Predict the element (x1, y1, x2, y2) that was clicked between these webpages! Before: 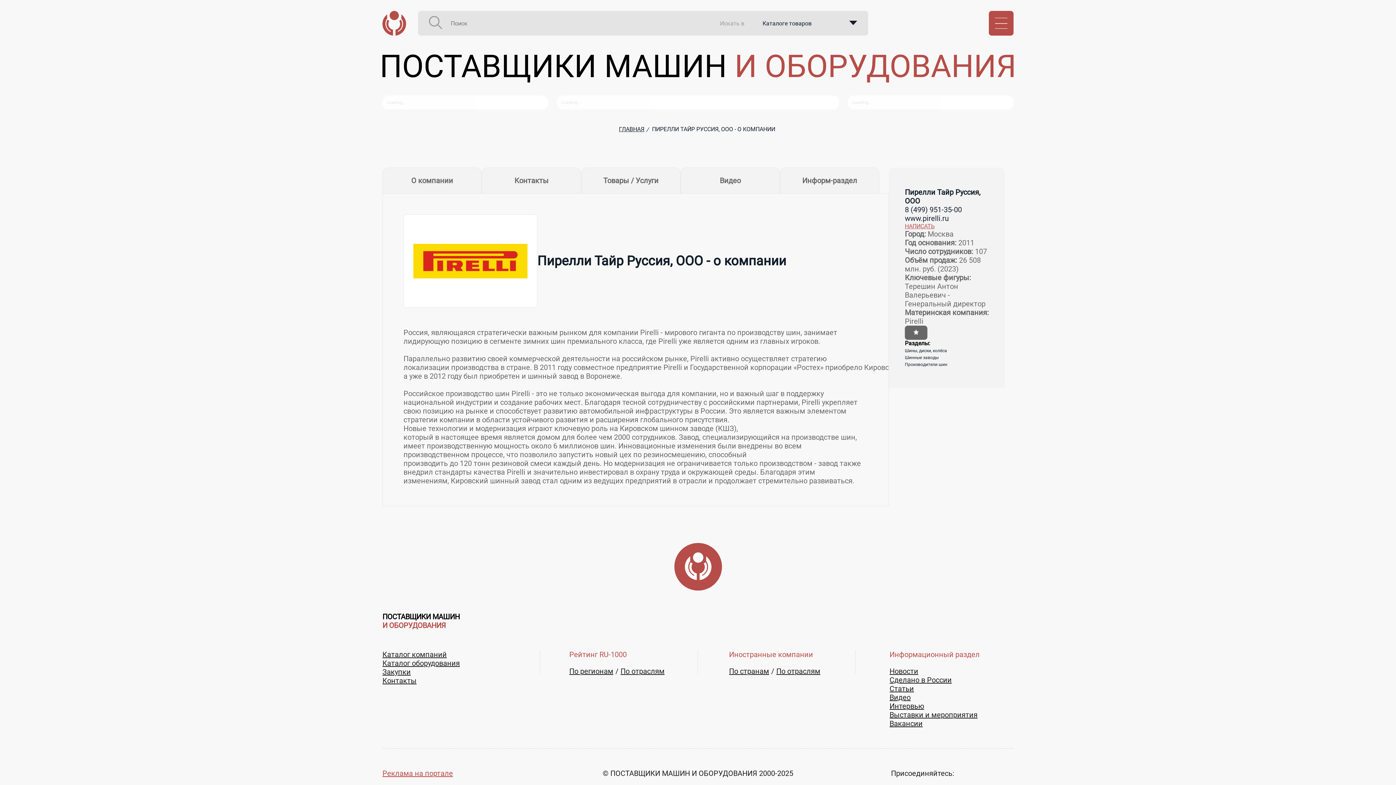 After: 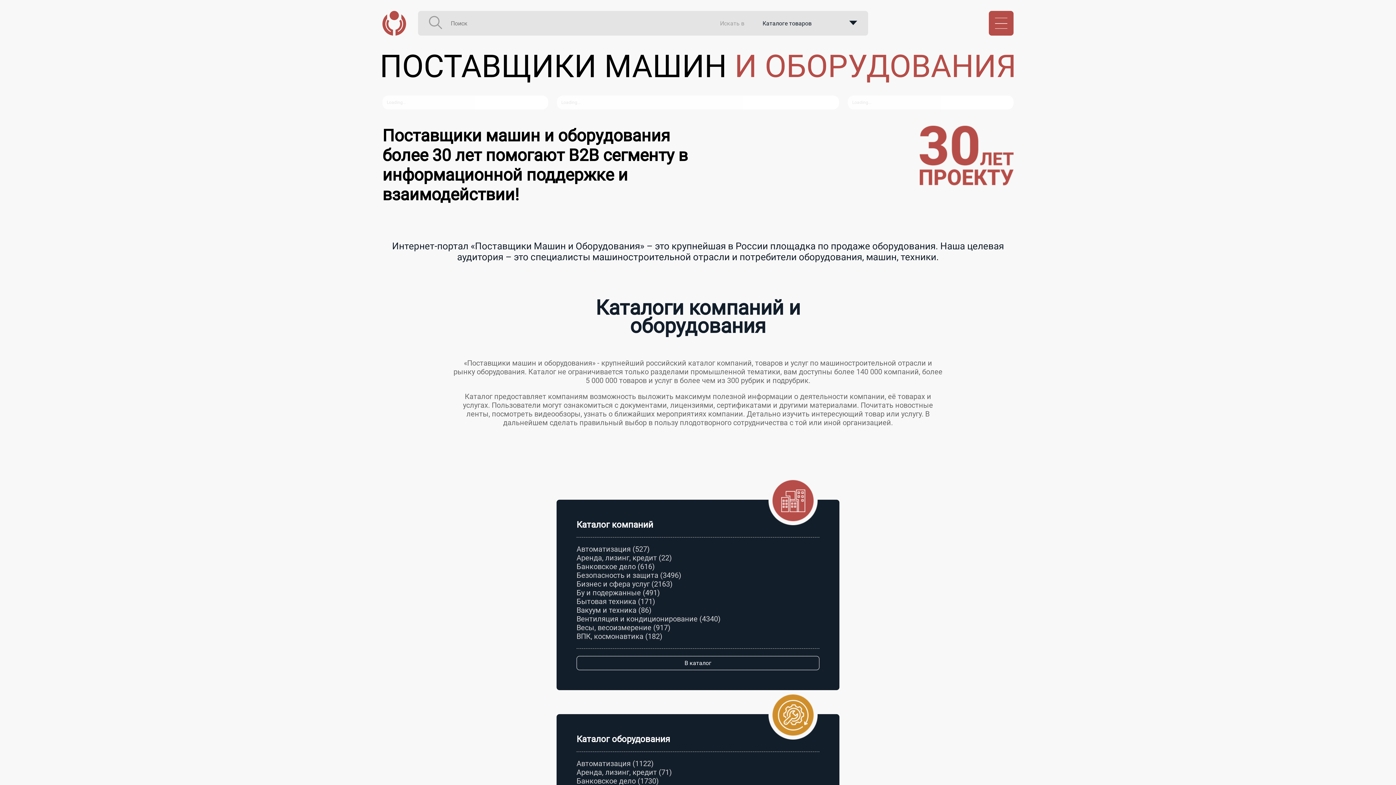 Action: label: ГЛАВНАЯ bbox: (619, 125, 644, 132)